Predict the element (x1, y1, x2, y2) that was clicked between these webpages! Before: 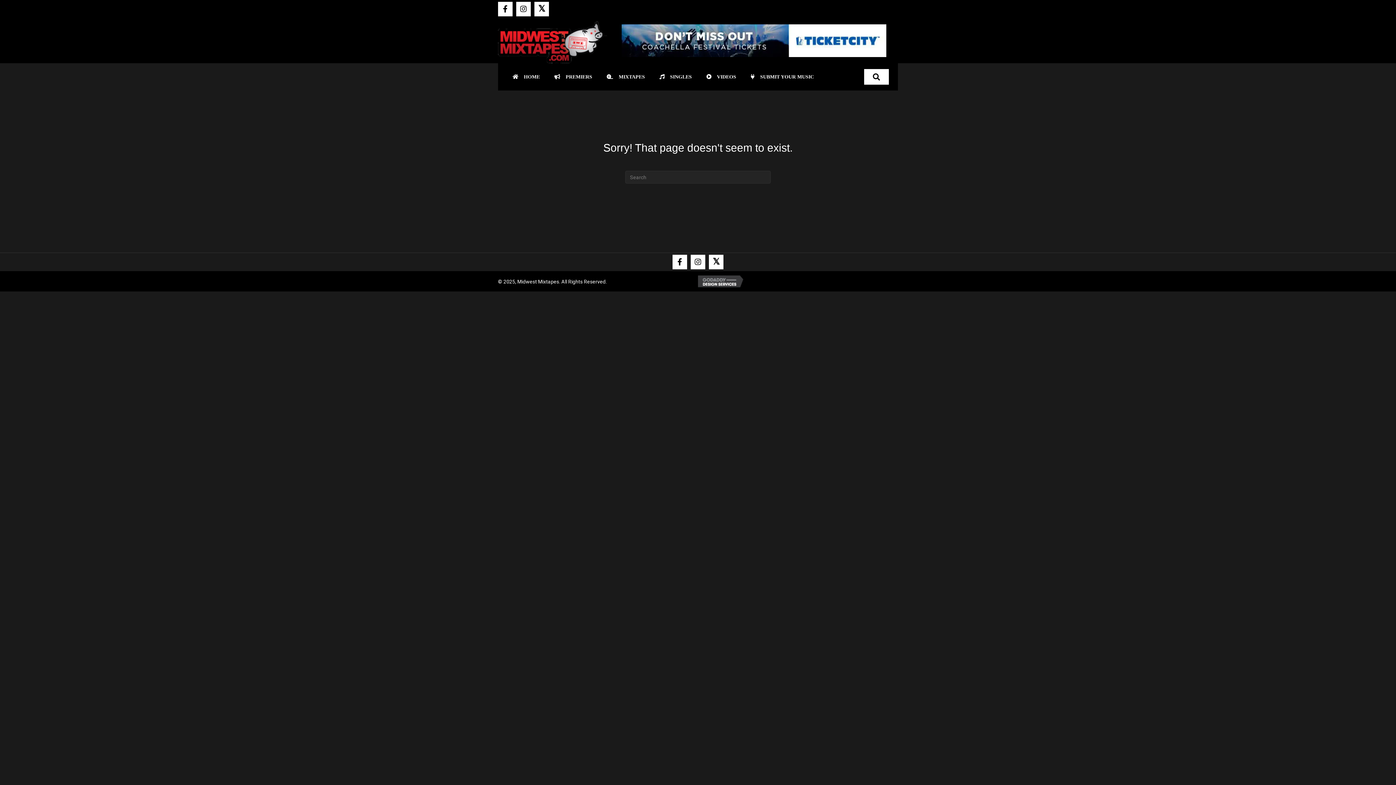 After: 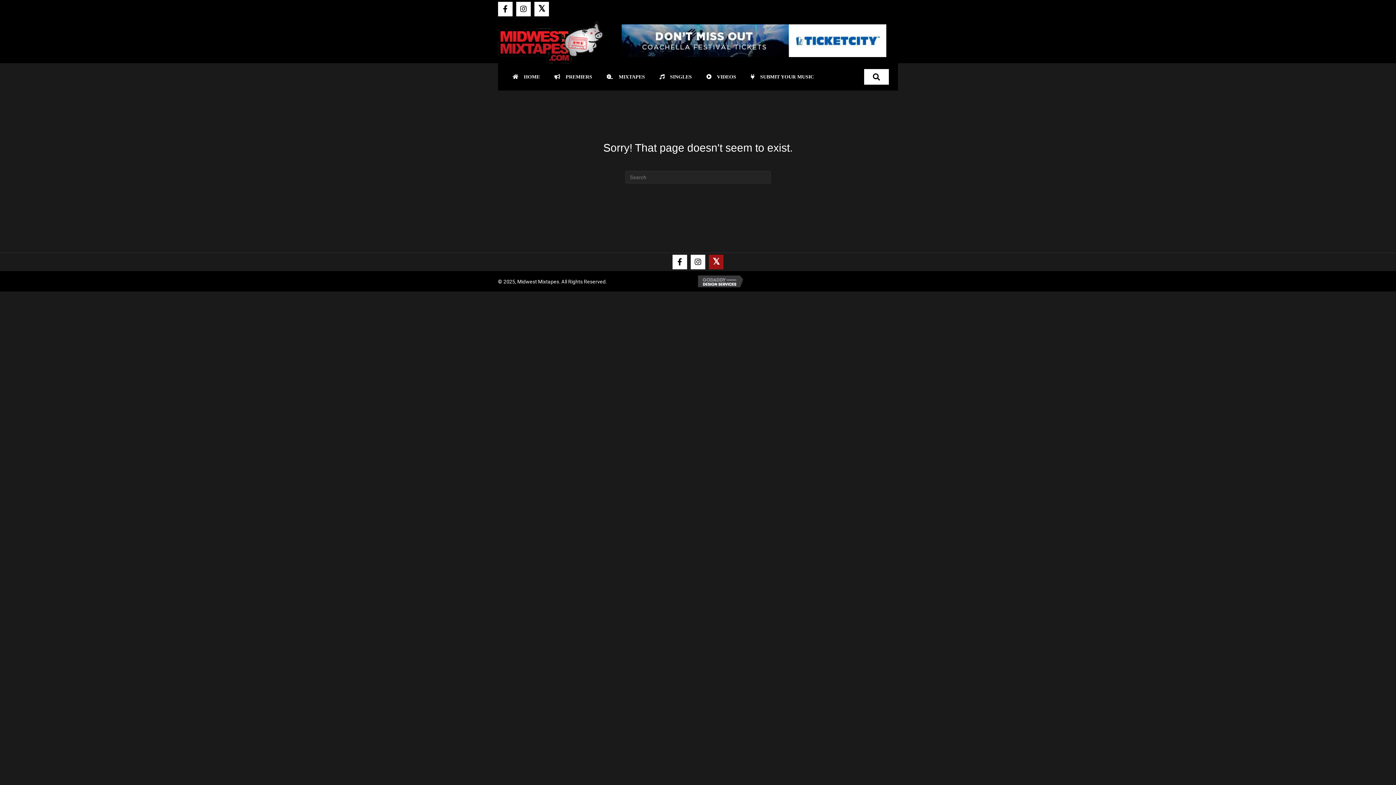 Action: bbox: (709, 254, 723, 269) label: Twitter